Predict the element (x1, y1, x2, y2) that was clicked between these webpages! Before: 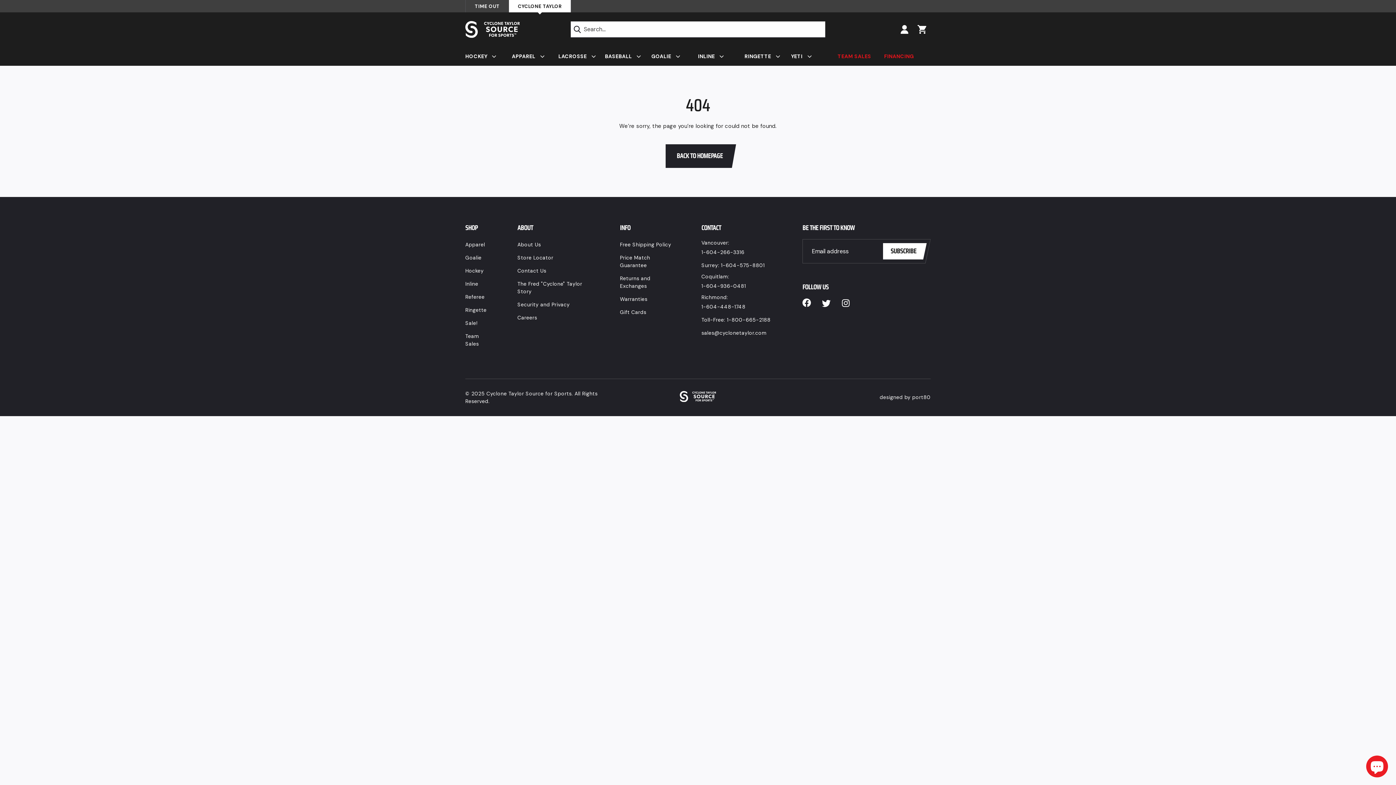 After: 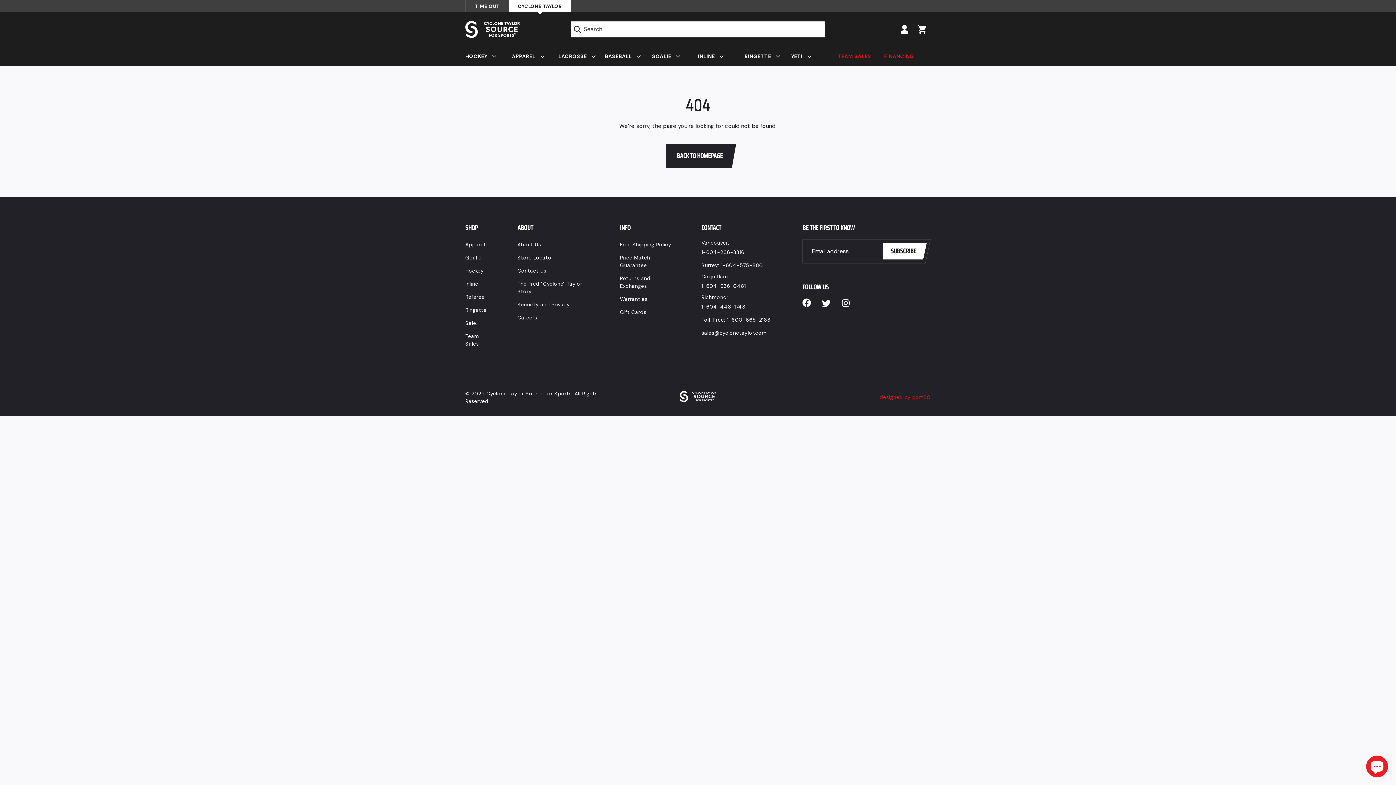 Action: bbox: (879, 394, 930, 400) label: designed by port80